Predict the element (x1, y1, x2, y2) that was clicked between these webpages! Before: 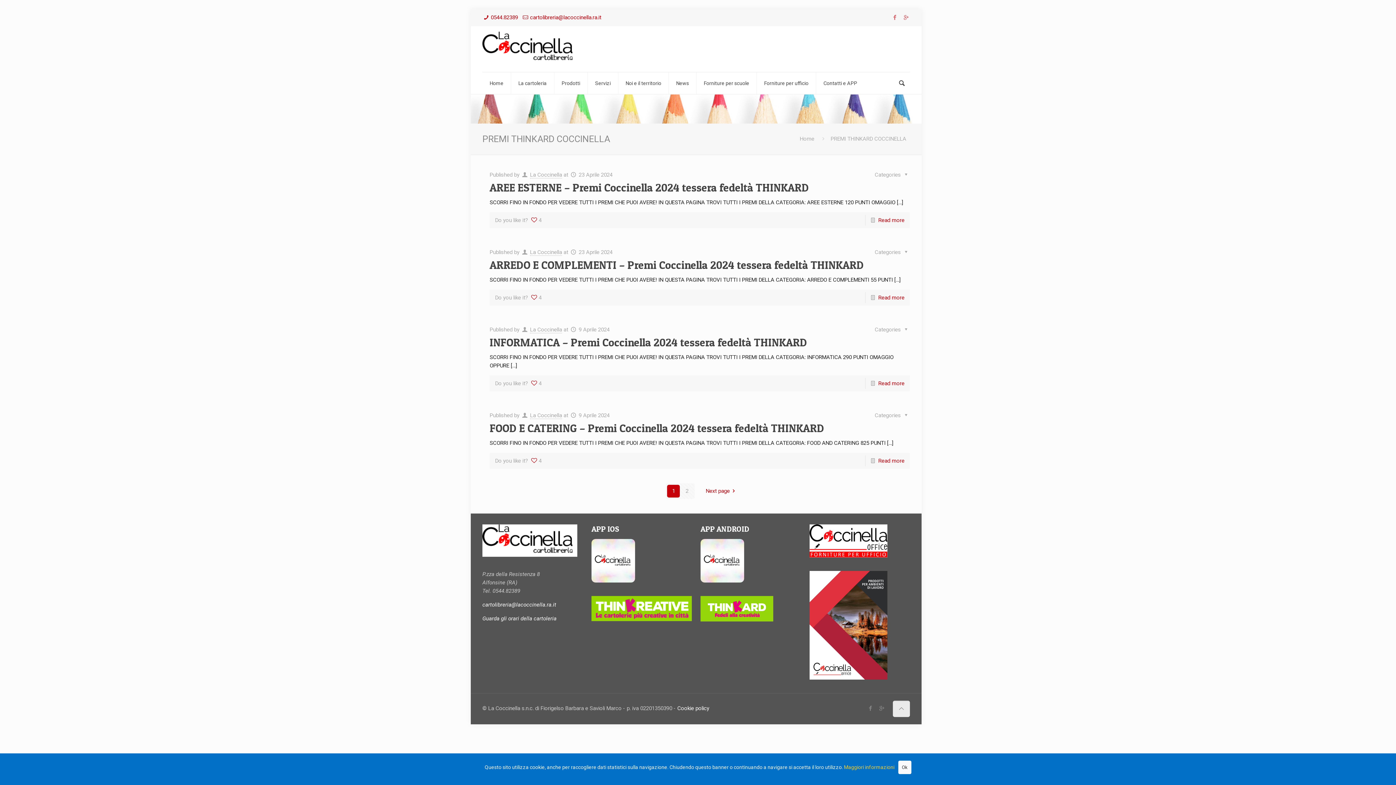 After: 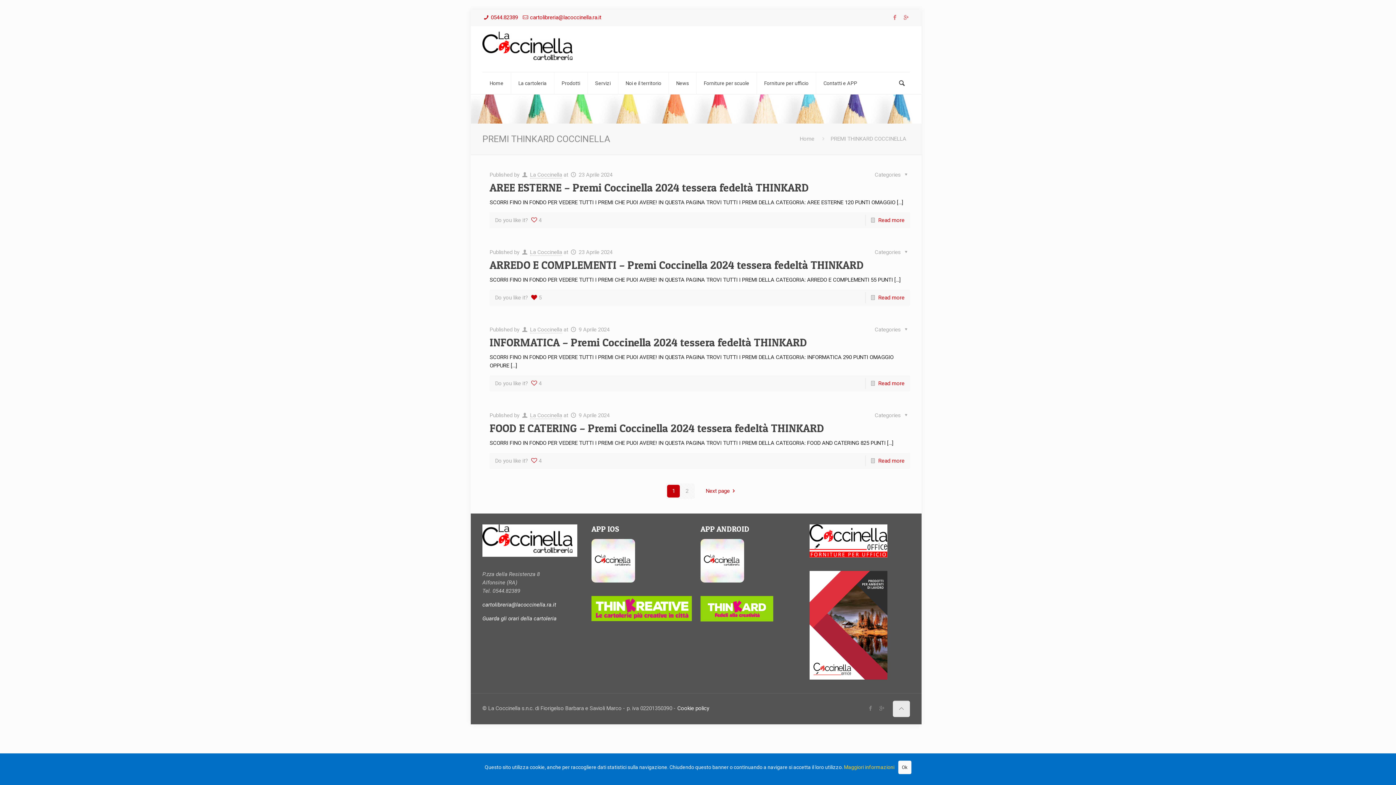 Action: bbox: (530, 292, 541, 303) label: 4